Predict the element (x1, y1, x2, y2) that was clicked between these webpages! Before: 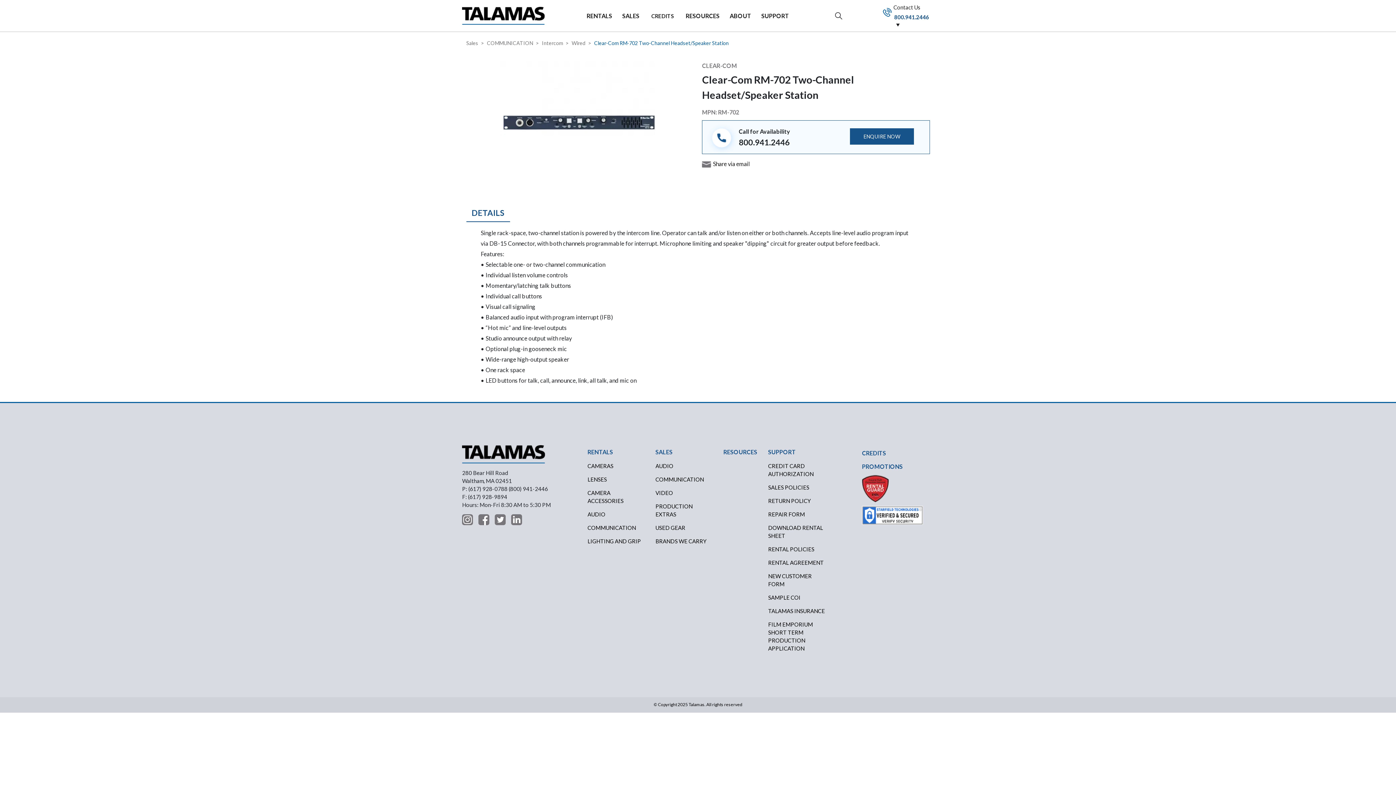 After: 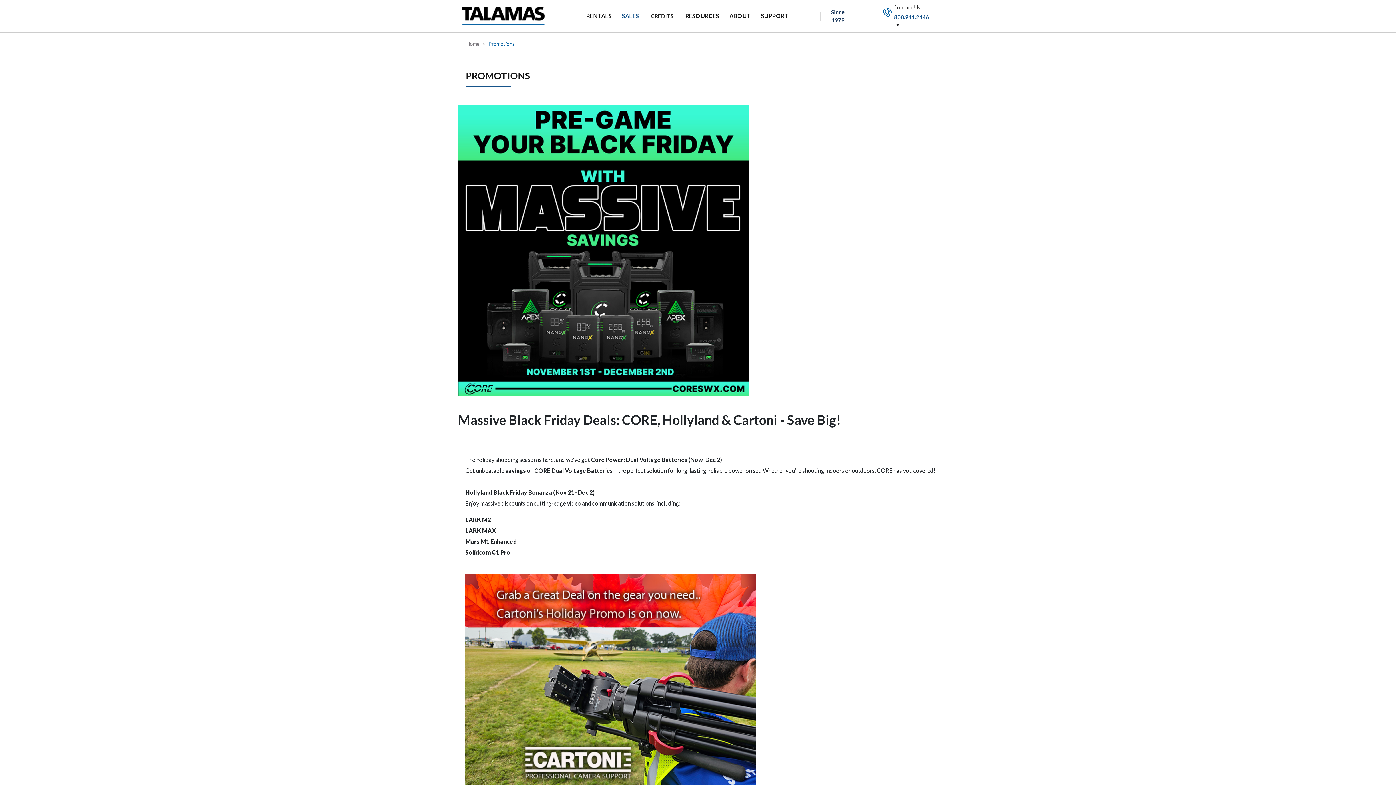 Action: bbox: (862, 462, 903, 471) label: PROMOTIONS